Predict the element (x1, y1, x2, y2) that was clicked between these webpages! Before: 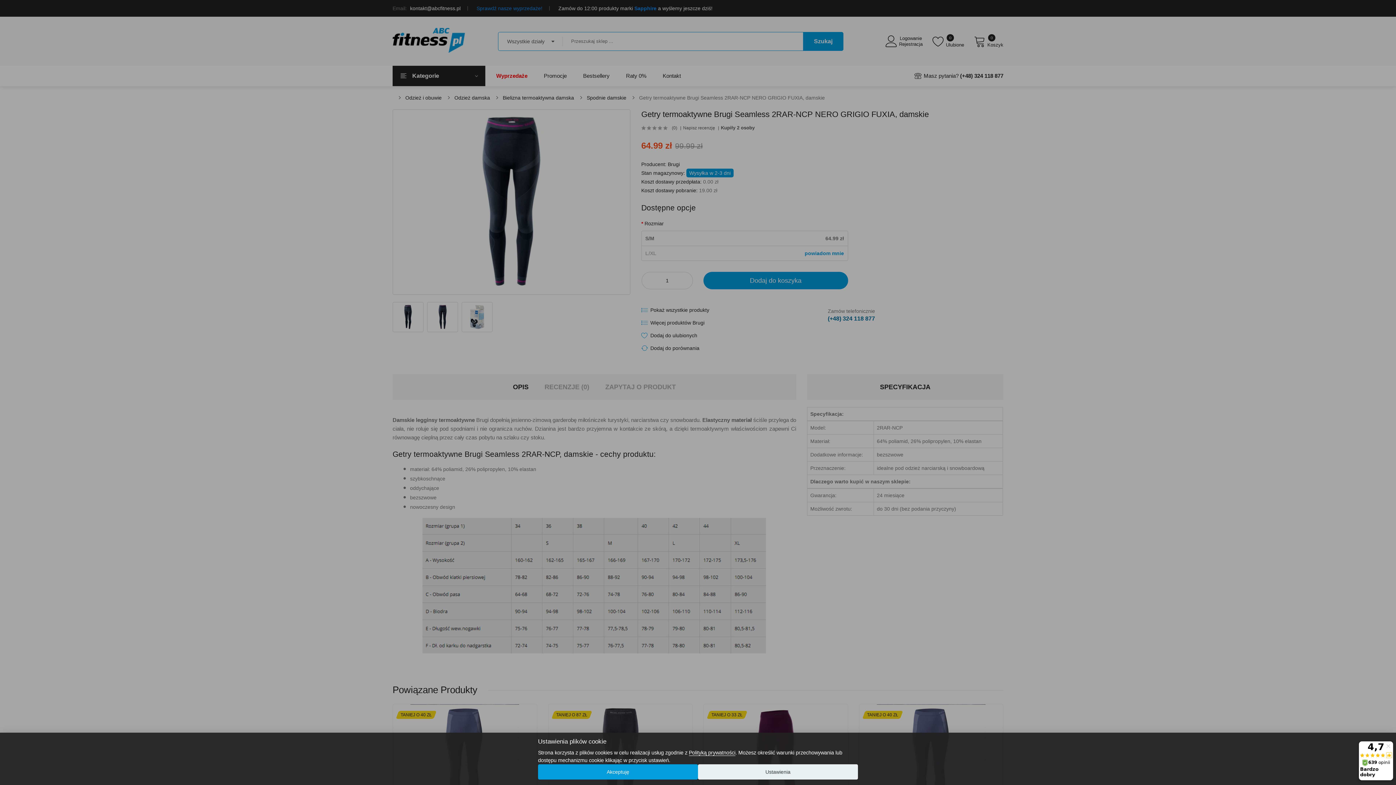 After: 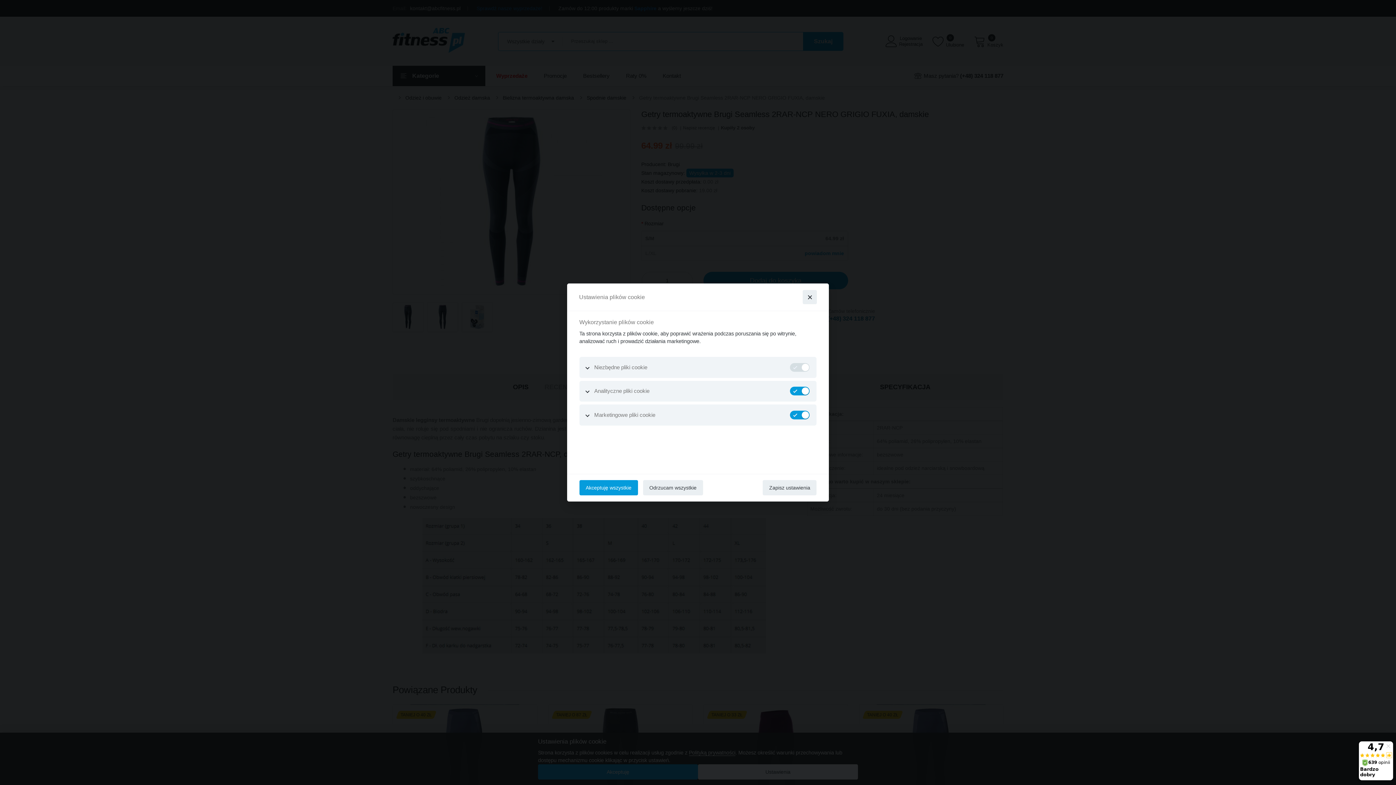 Action: bbox: (698, 764, 858, 780) label: Ustawienia